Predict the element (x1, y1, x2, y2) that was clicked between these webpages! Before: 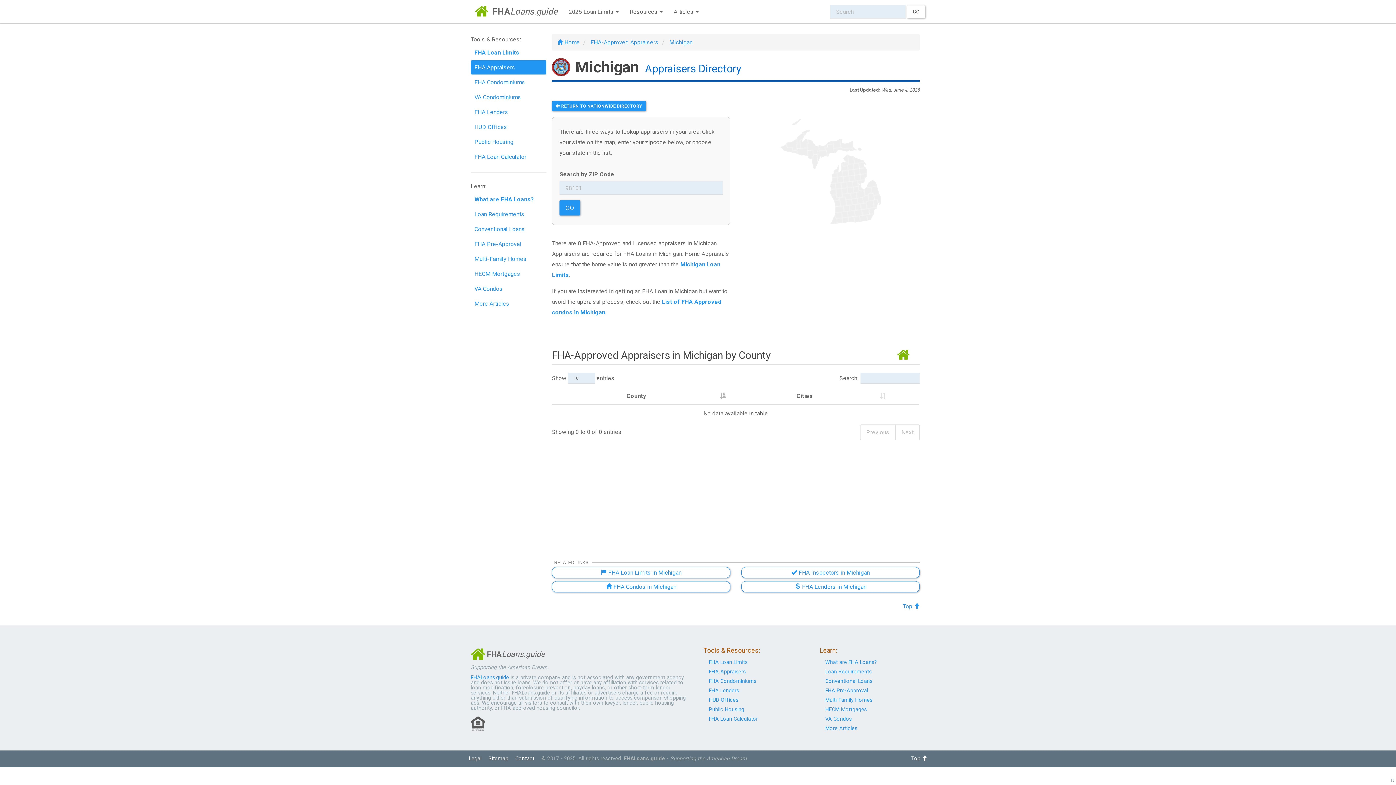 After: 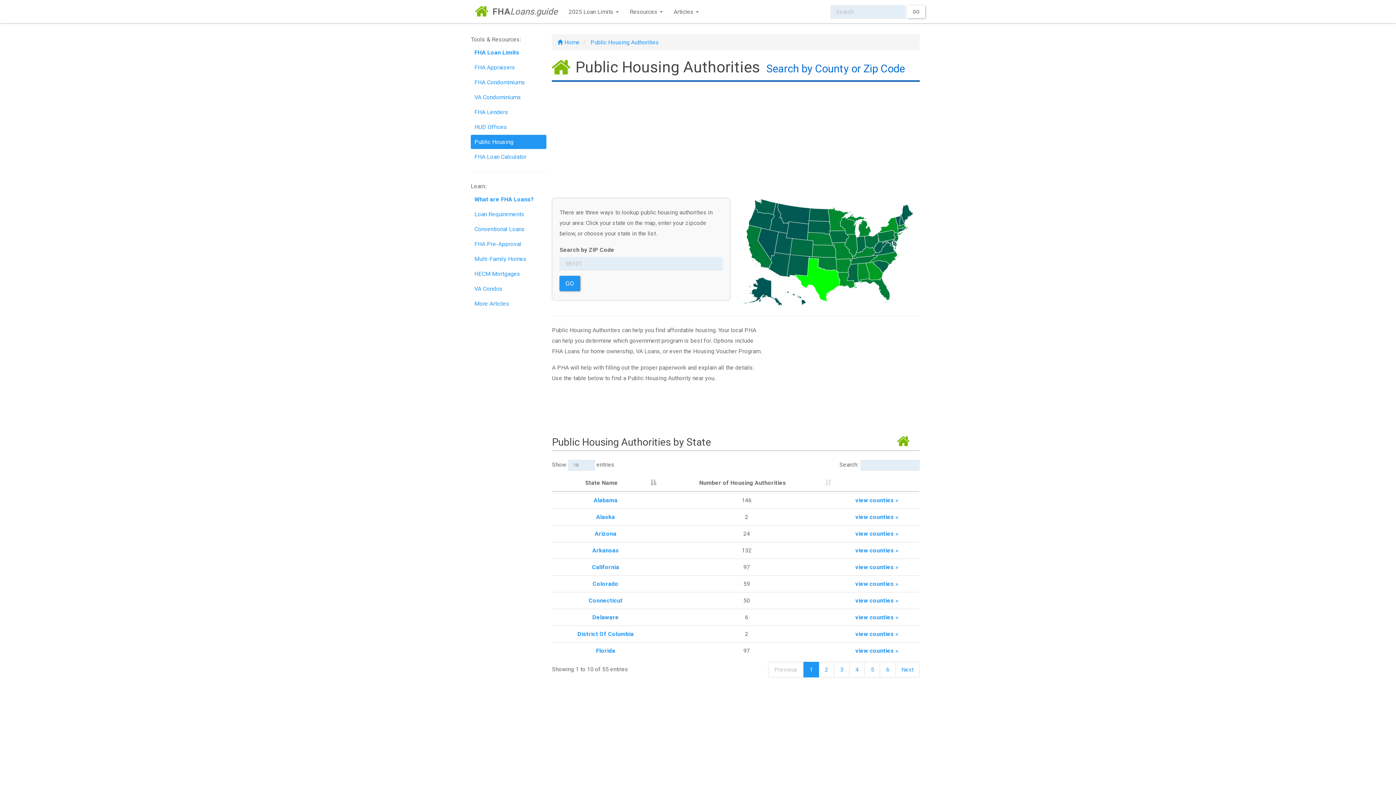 Action: bbox: (470, 134, 546, 149) label: Public Housing